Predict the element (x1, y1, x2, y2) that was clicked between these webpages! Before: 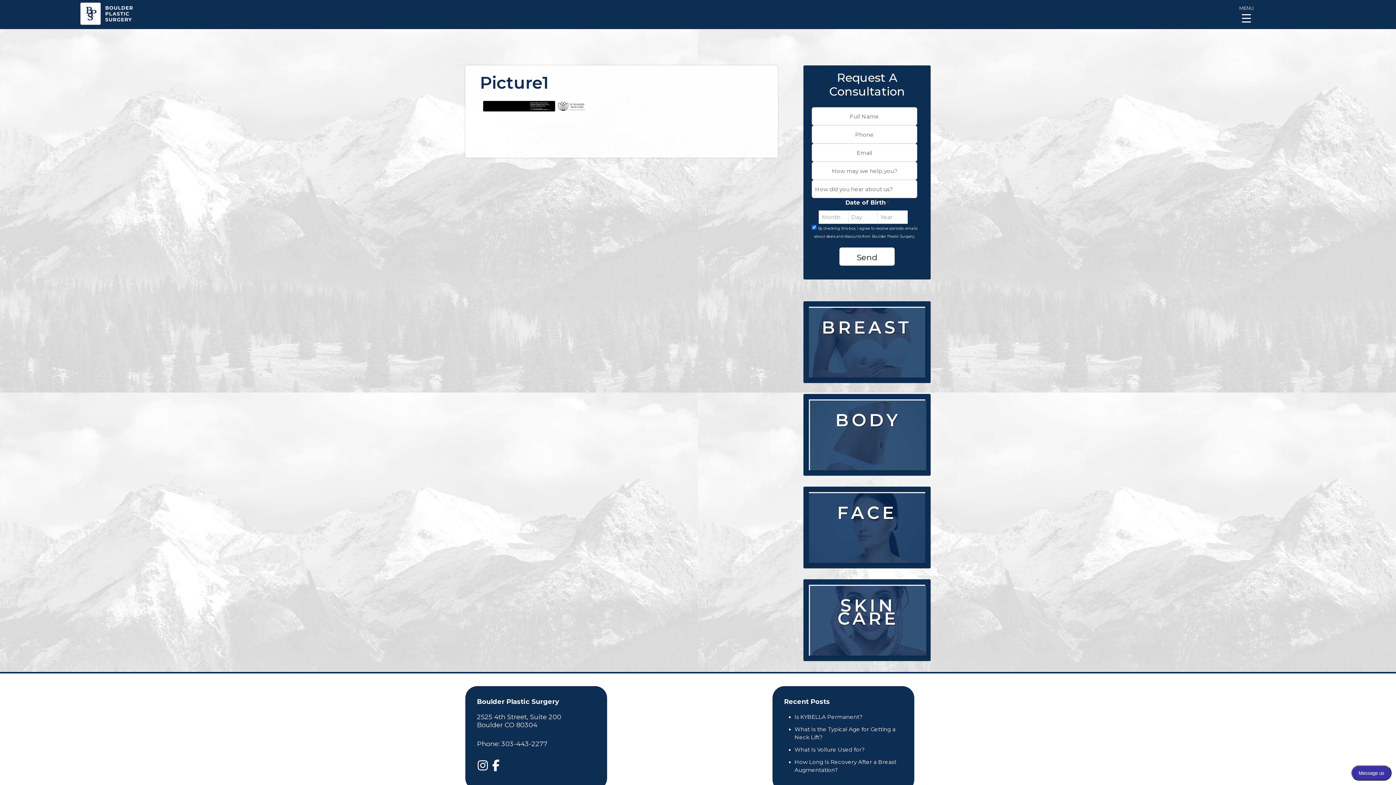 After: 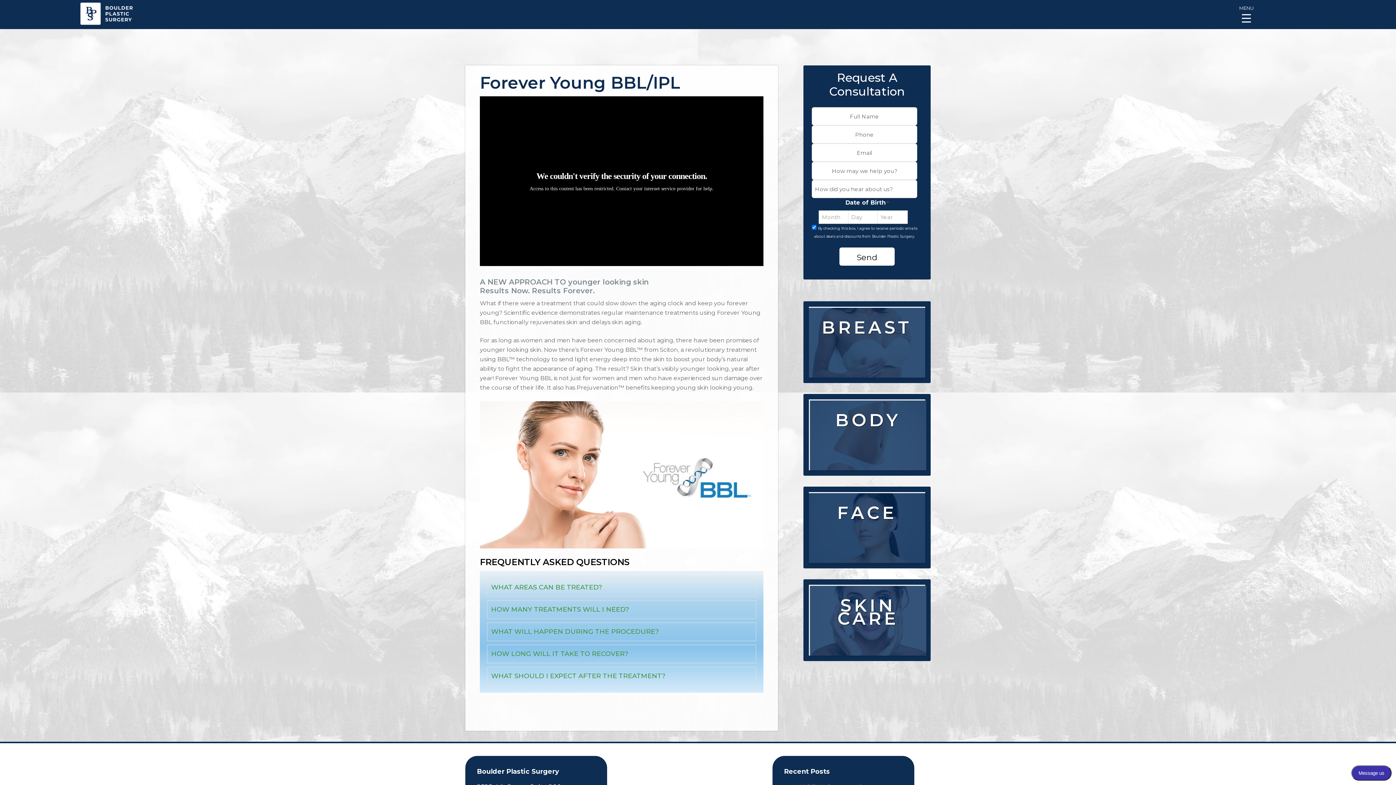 Action: label: Forever Young BBLTM bbox: (828, 648, 908, 662)